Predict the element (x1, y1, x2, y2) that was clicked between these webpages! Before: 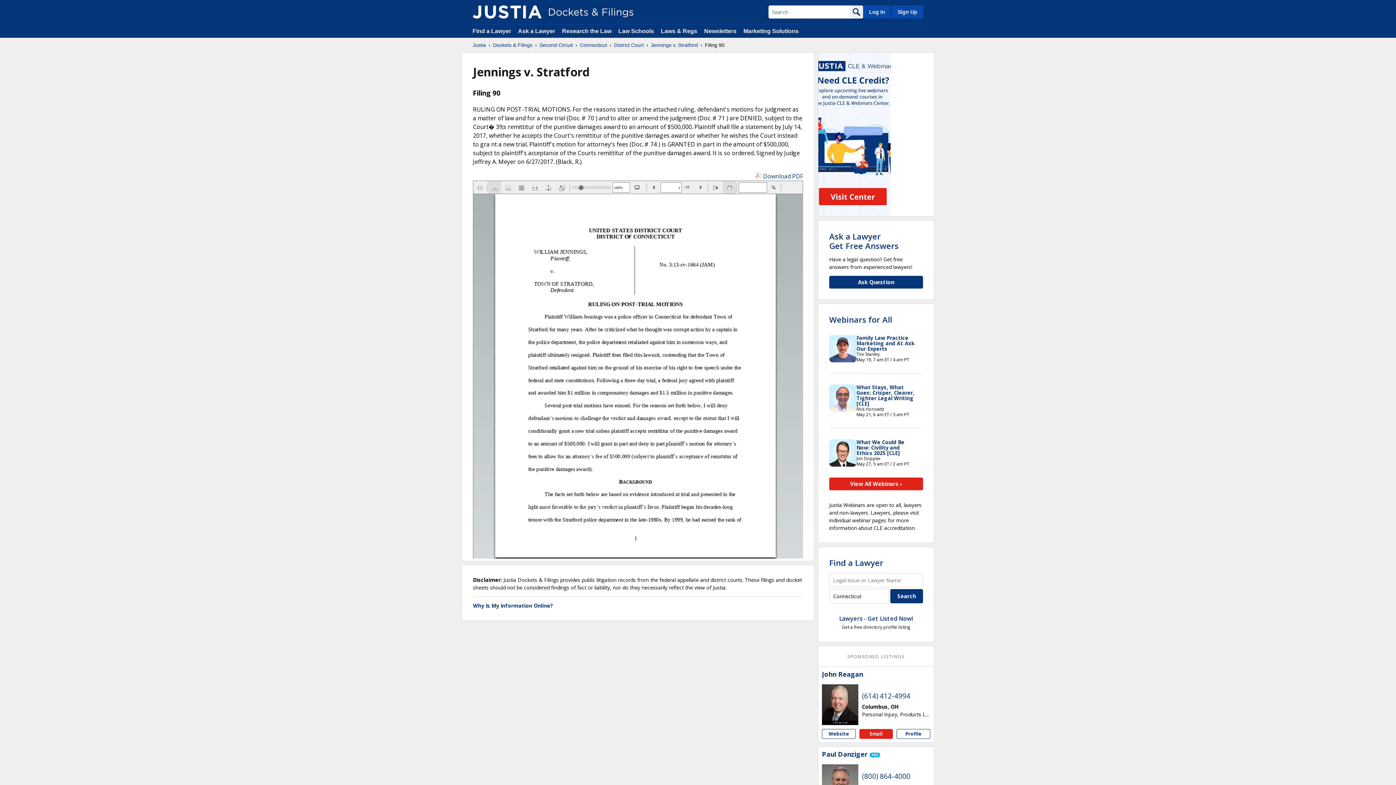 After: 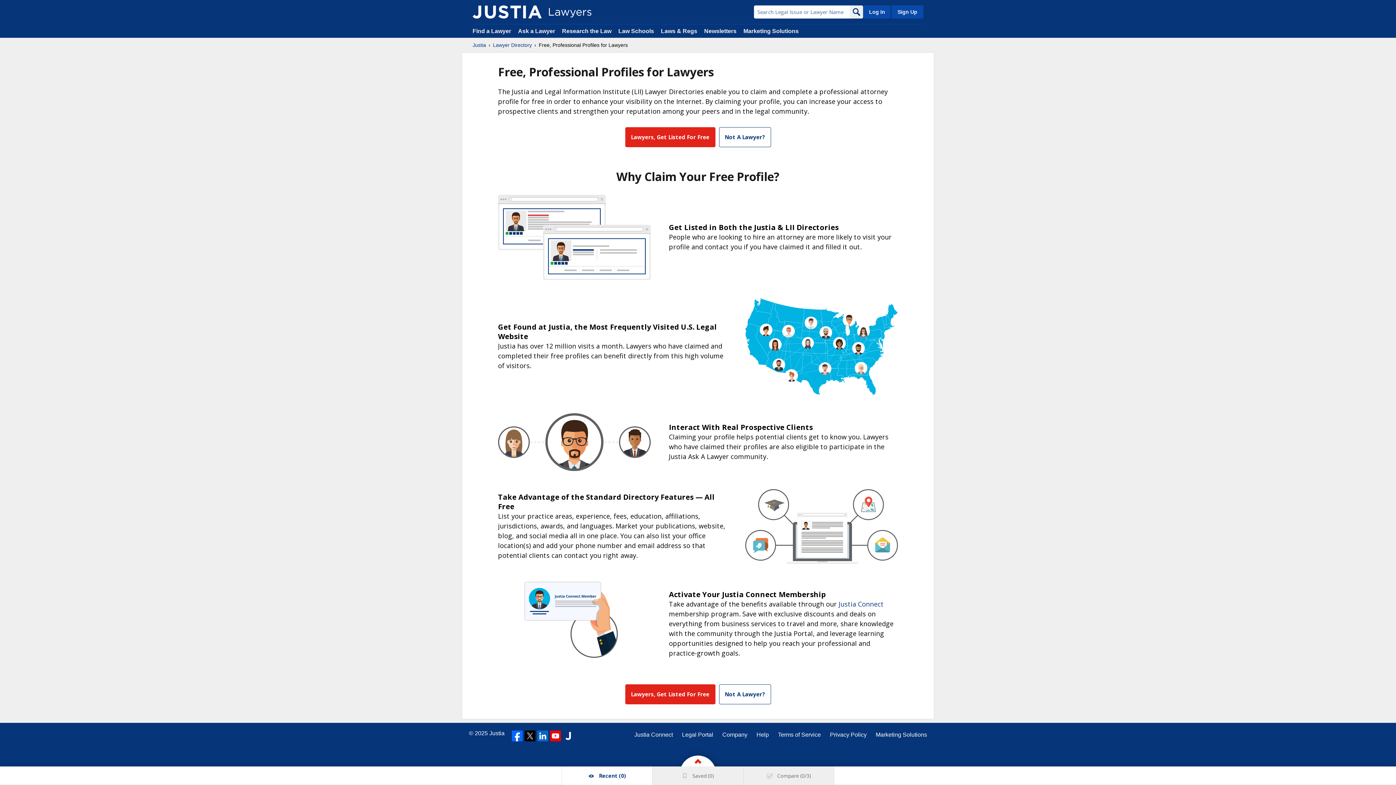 Action: label: Sign Up bbox: (890, 5, 923, 18)